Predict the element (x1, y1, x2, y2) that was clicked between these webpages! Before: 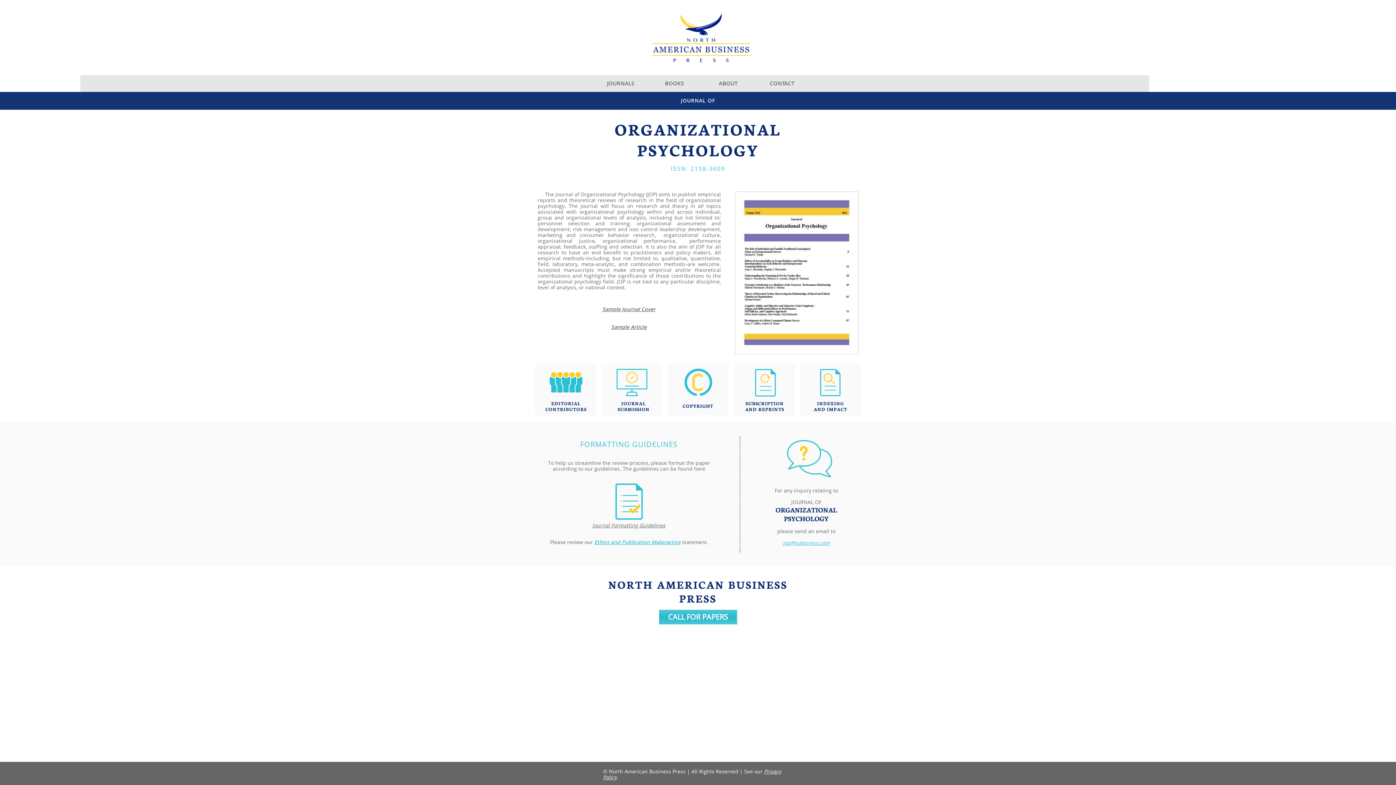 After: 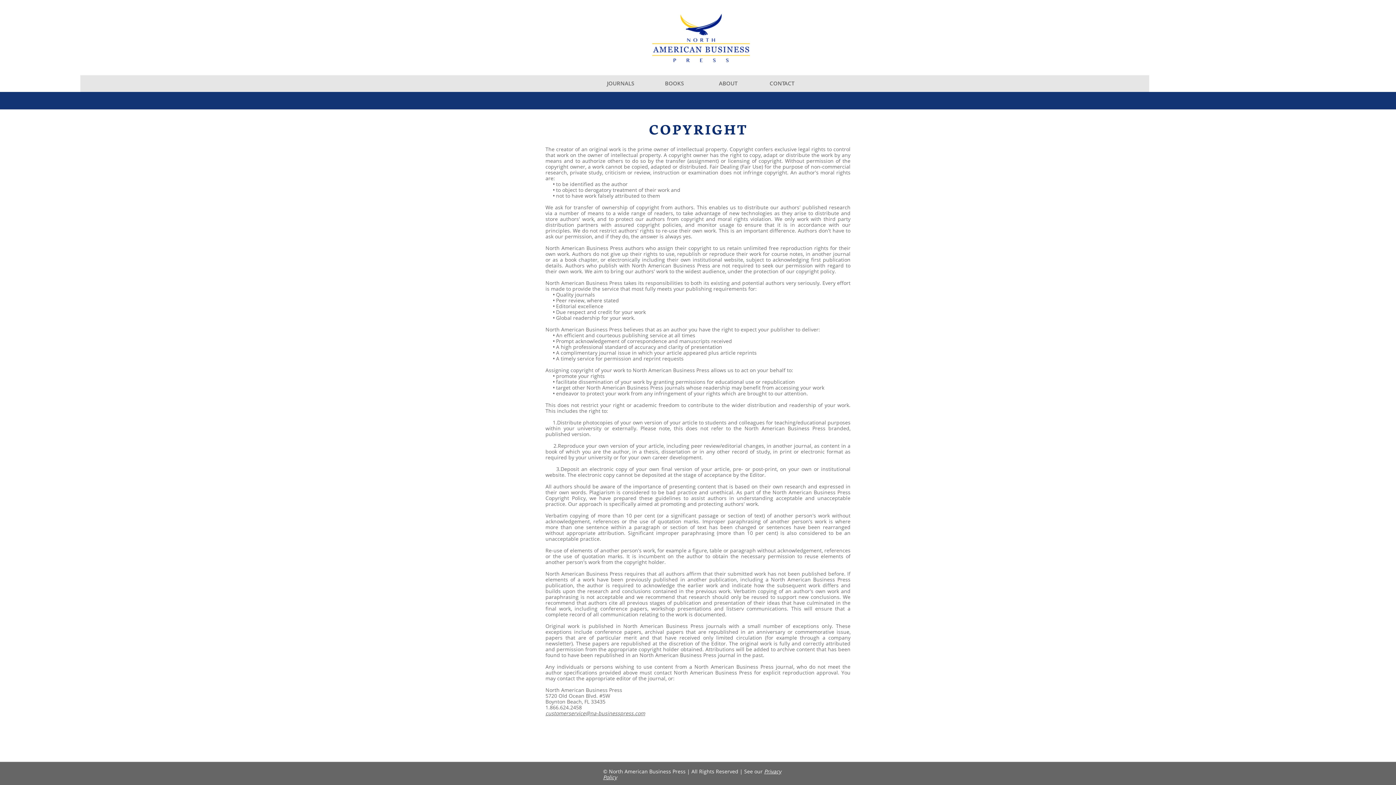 Action: label: COPYRIGHT bbox: (682, 402, 713, 408)